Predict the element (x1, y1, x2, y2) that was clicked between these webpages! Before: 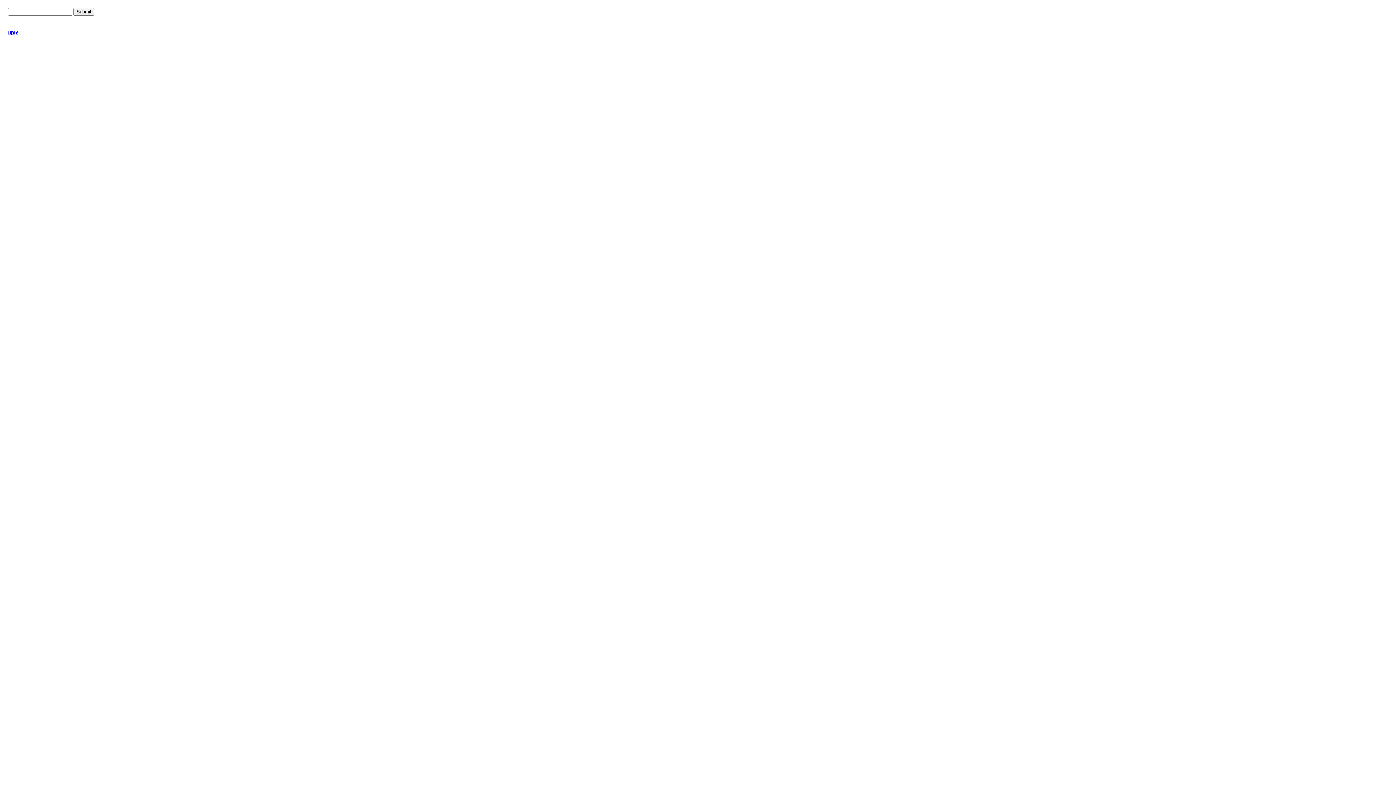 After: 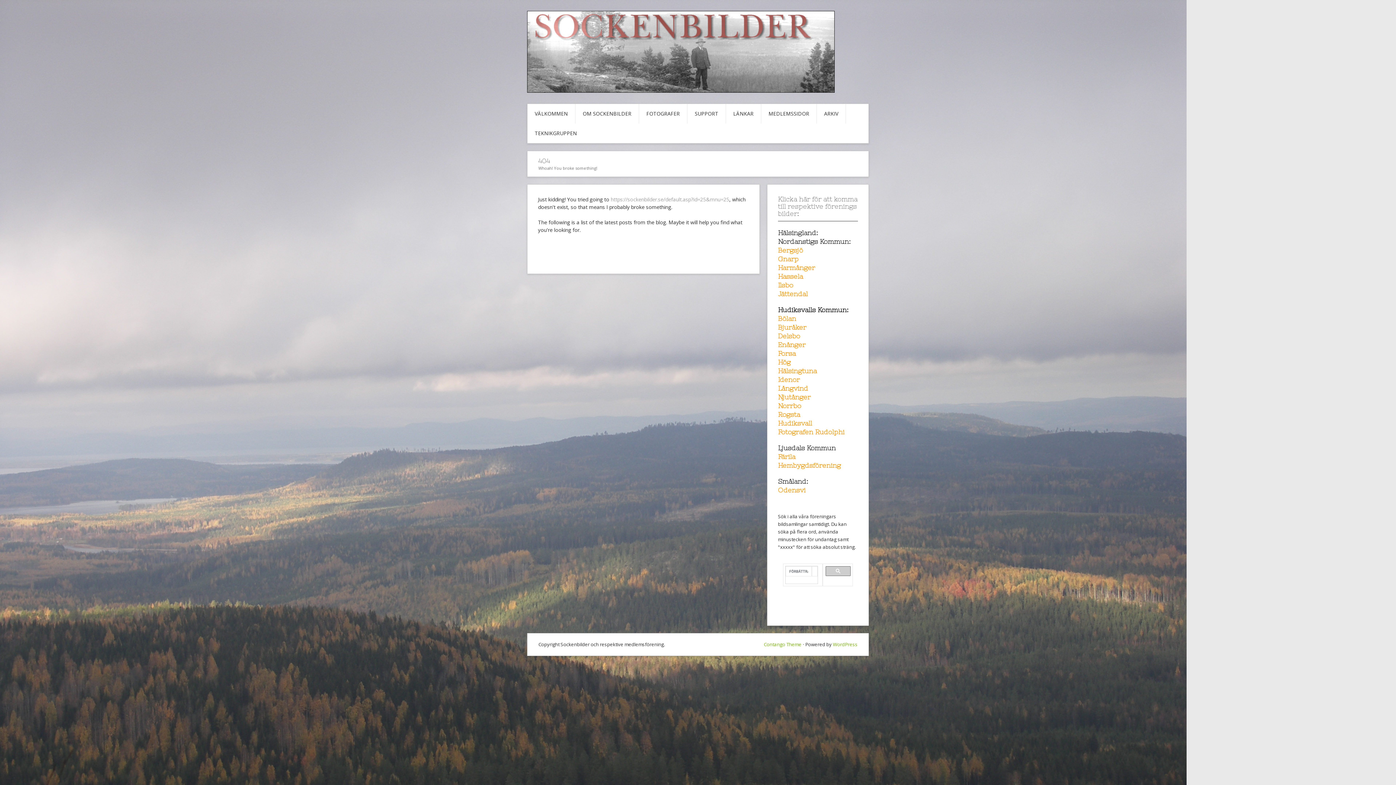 Action: label: Hjälp! bbox: (8, 30, 17, 34)